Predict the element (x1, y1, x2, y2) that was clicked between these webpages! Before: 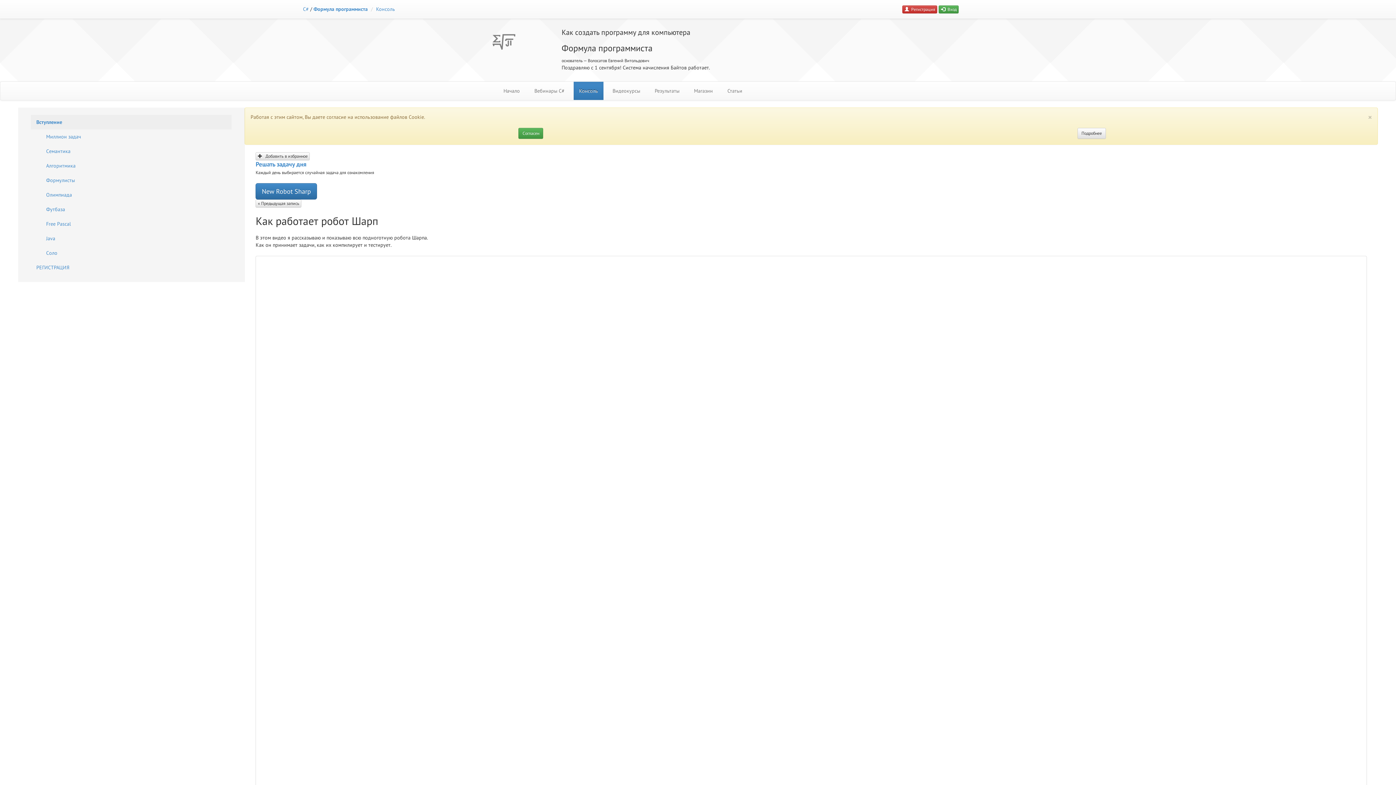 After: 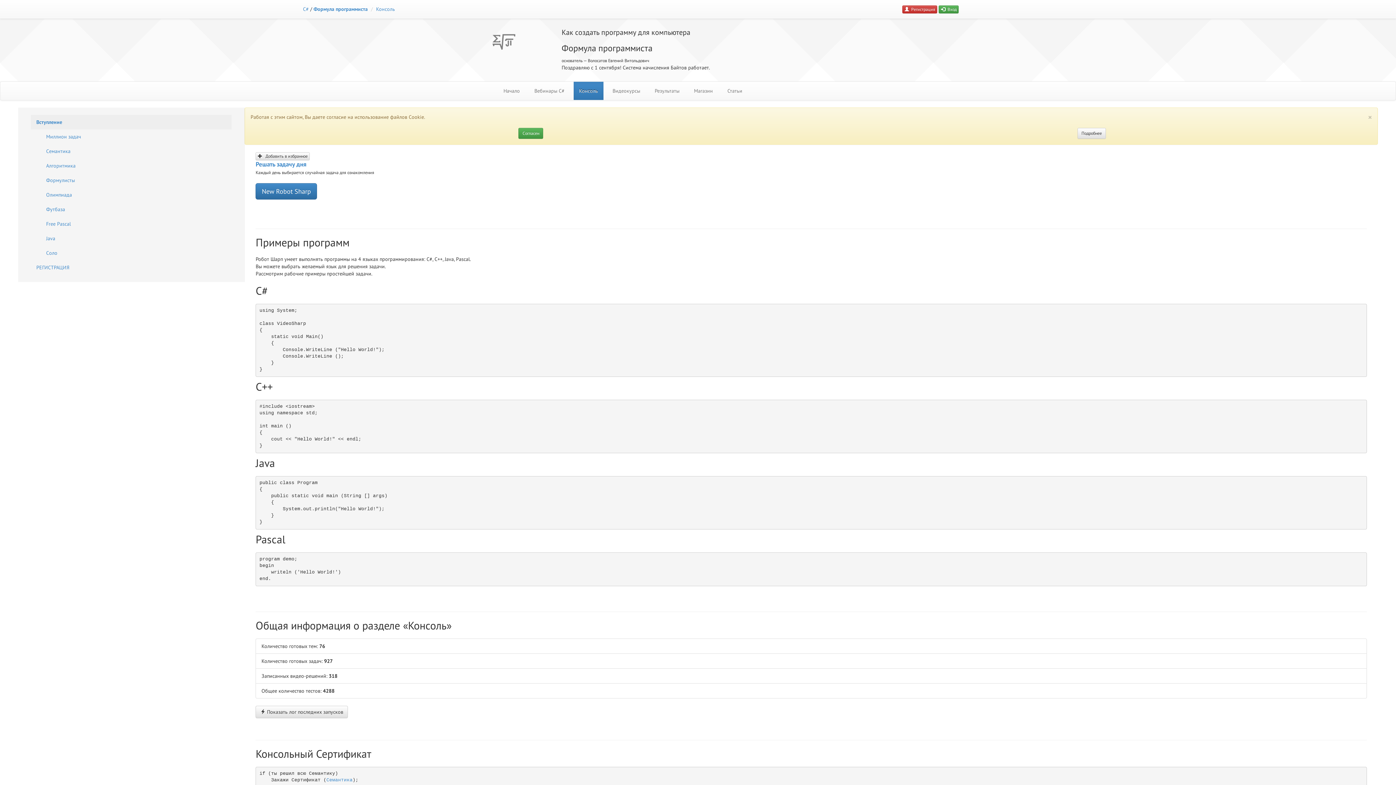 Action: bbox: (573, 81, 603, 100) label: Консоль